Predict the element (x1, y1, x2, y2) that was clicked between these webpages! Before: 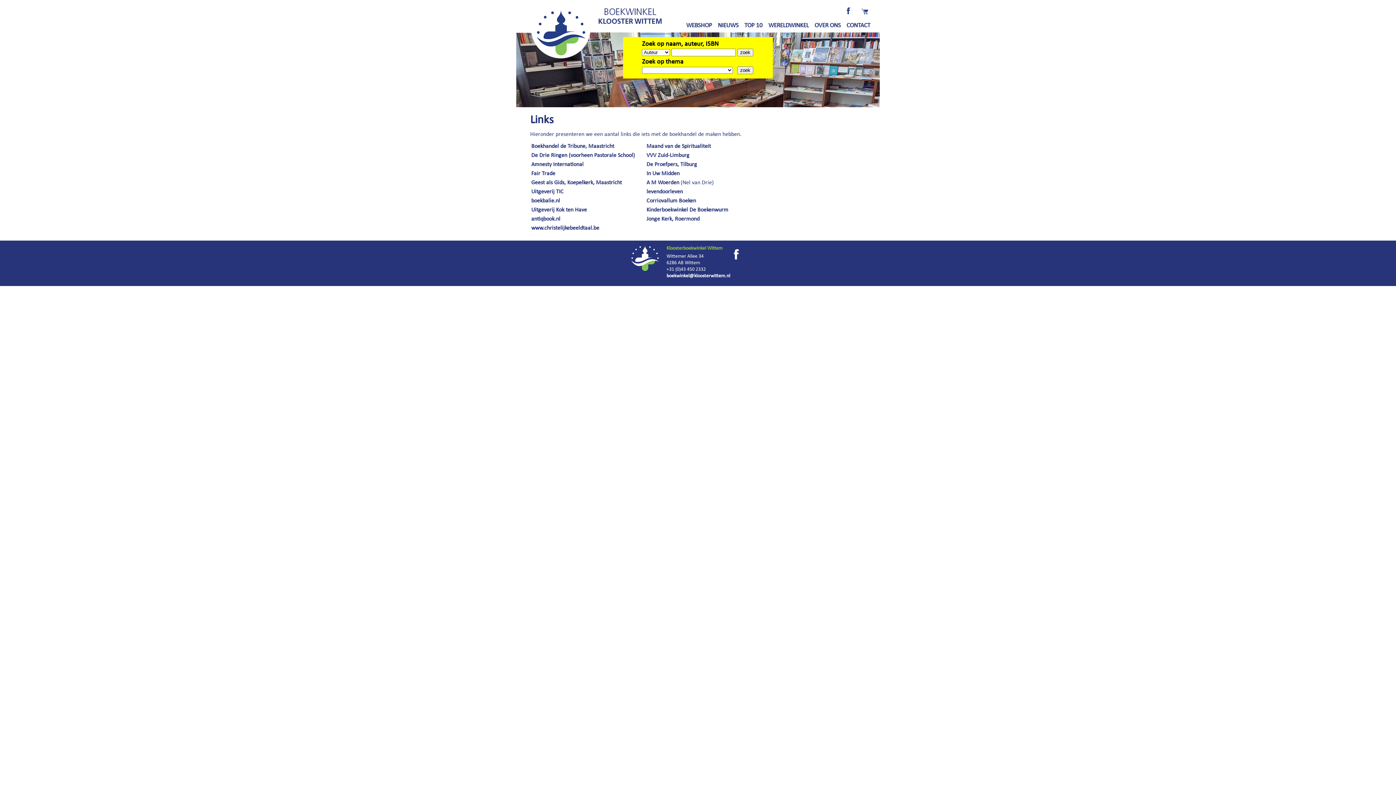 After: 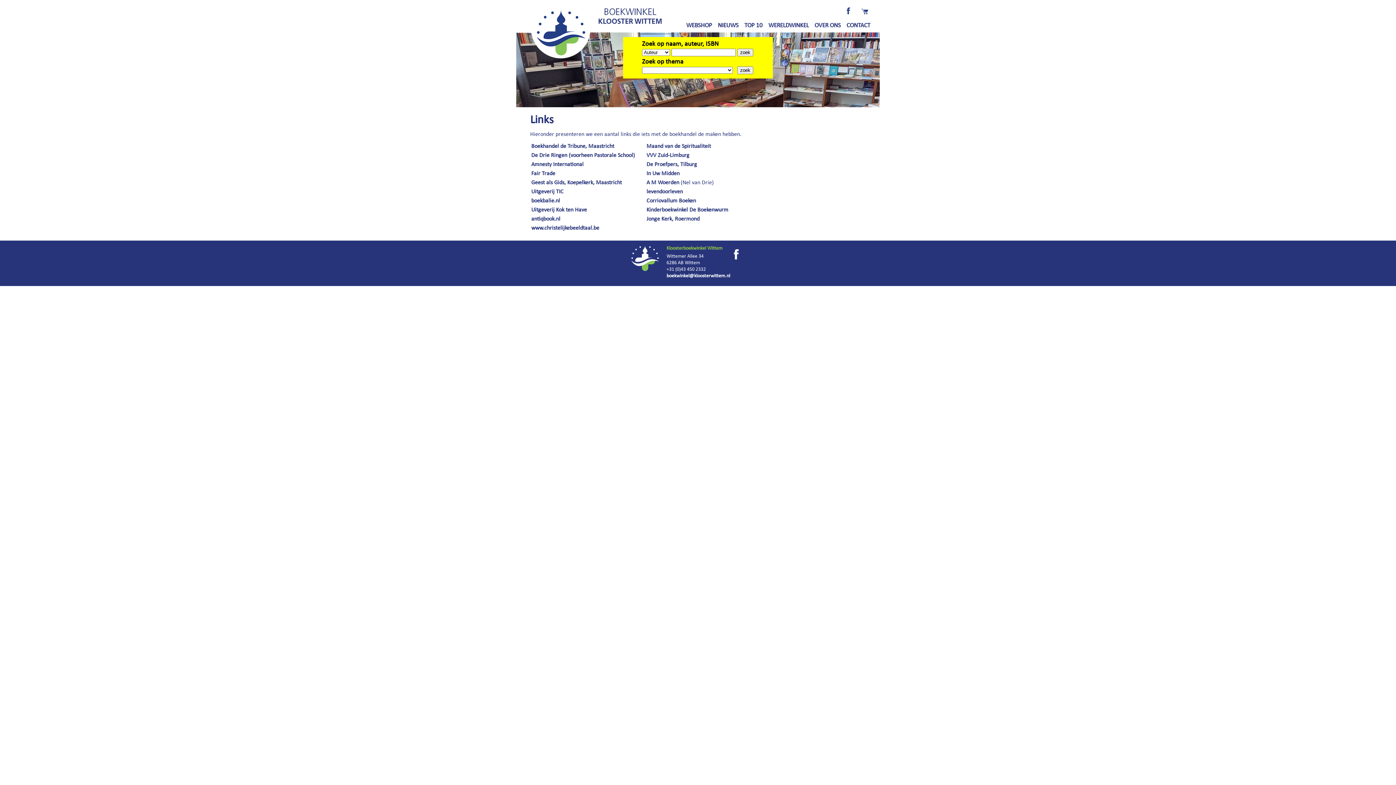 Action: label: Jonge Kerk, Roermond bbox: (646, 216, 699, 222)